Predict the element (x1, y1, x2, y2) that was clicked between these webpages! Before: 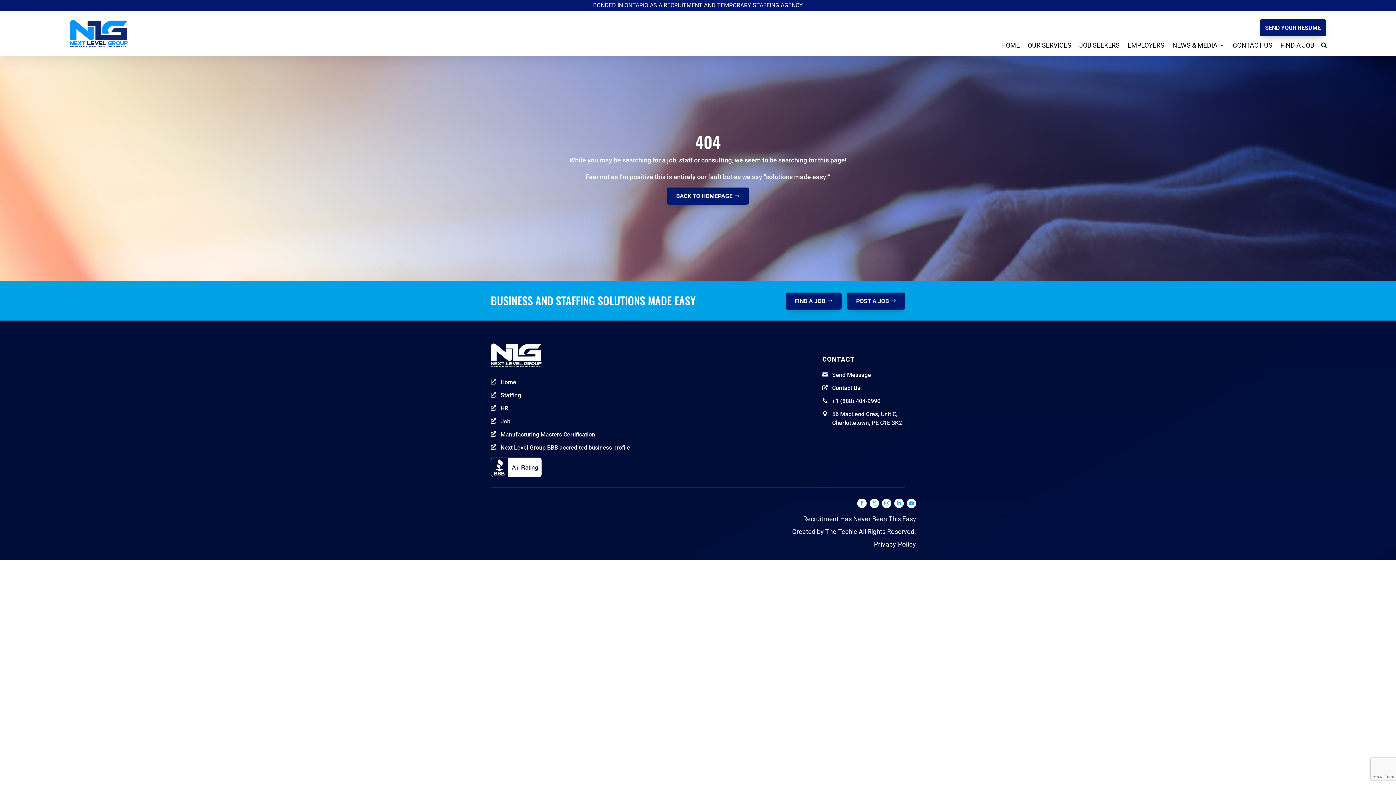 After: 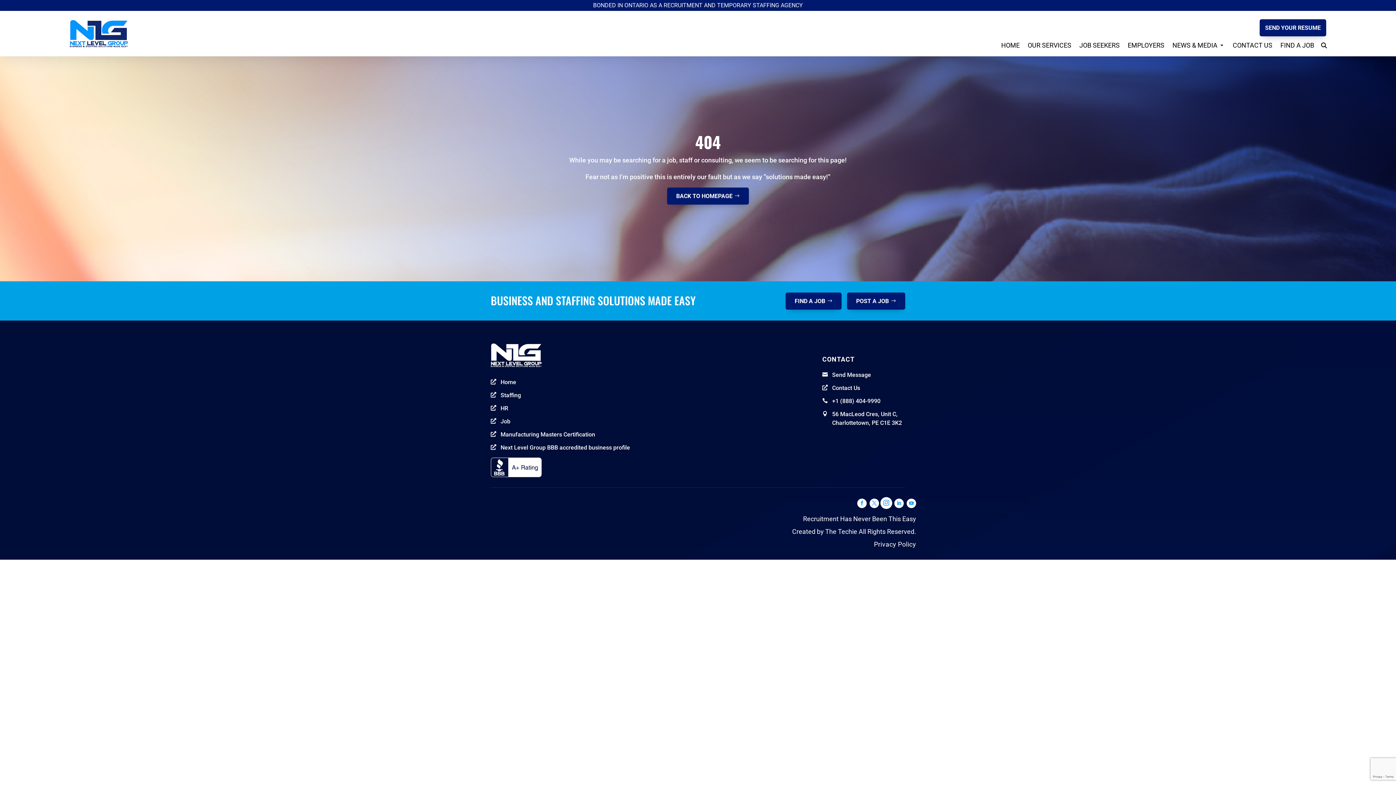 Action: bbox: (882, 498, 891, 508)